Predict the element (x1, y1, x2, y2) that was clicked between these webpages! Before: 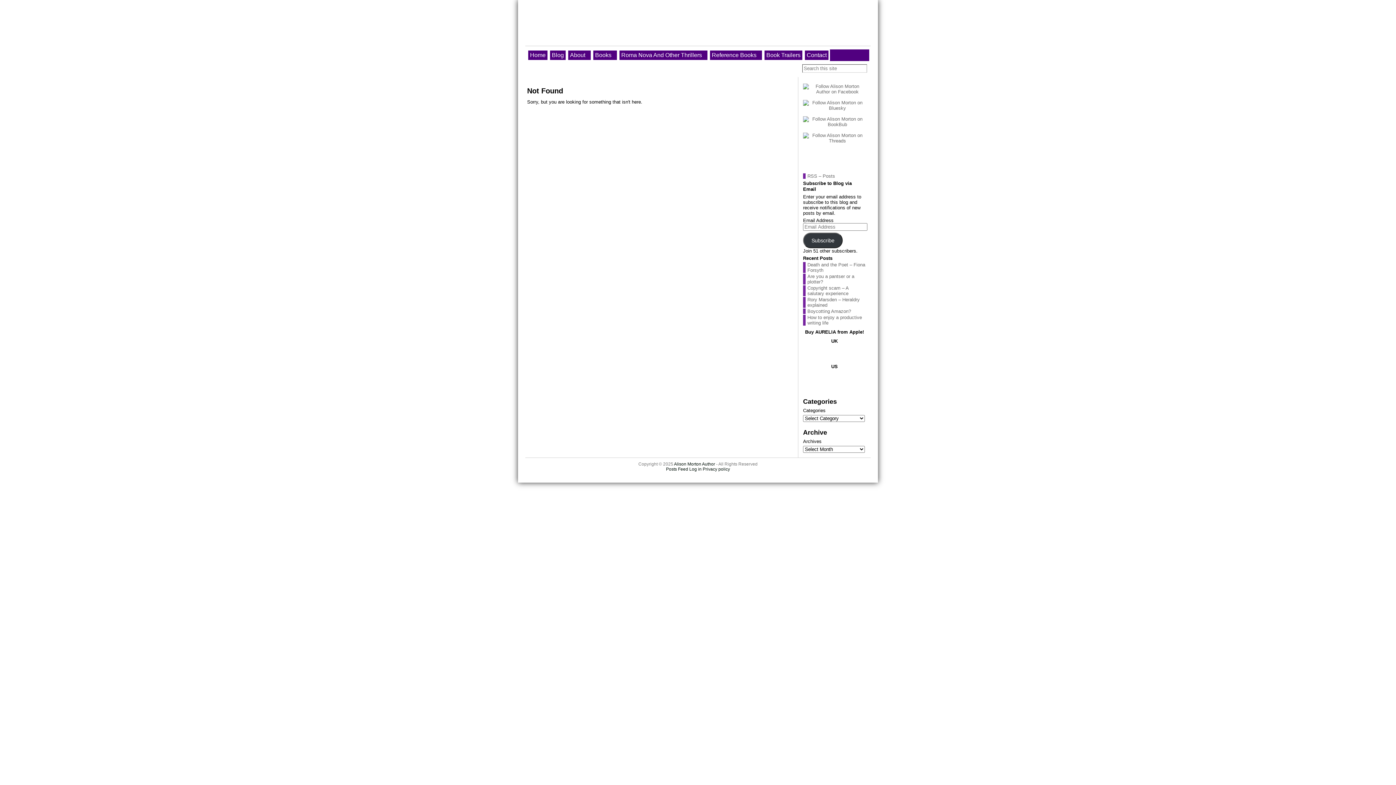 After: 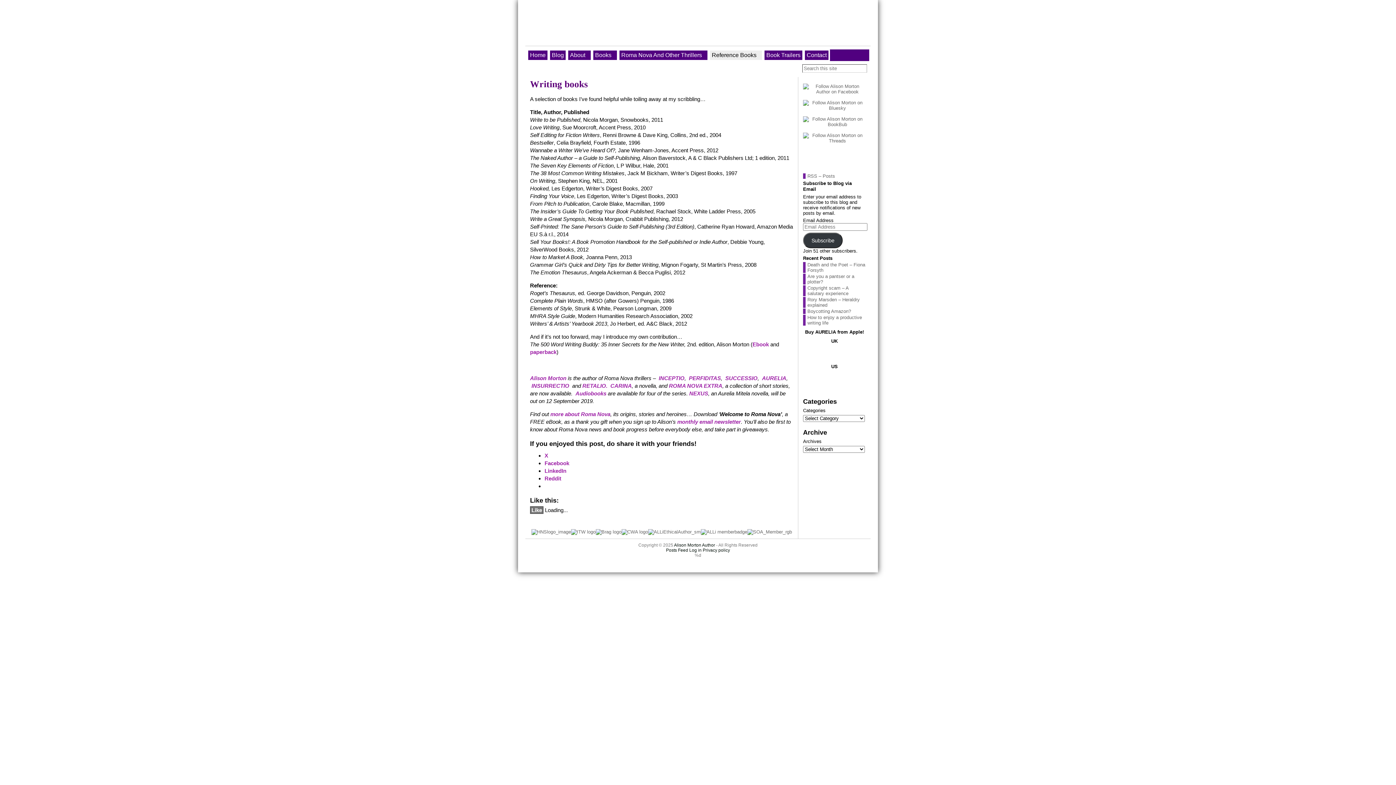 Action: label: Reference Books bbox: (708, 49, 763, 61)